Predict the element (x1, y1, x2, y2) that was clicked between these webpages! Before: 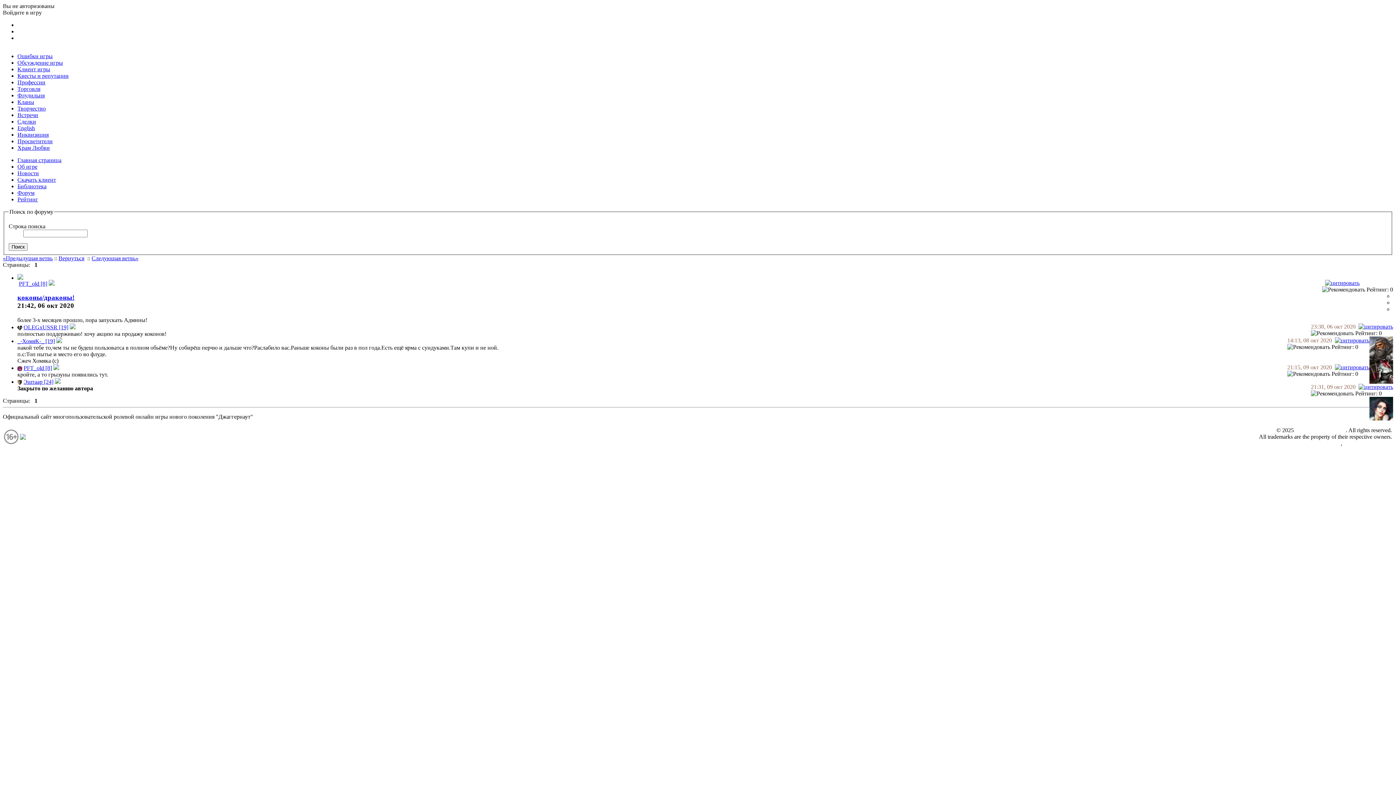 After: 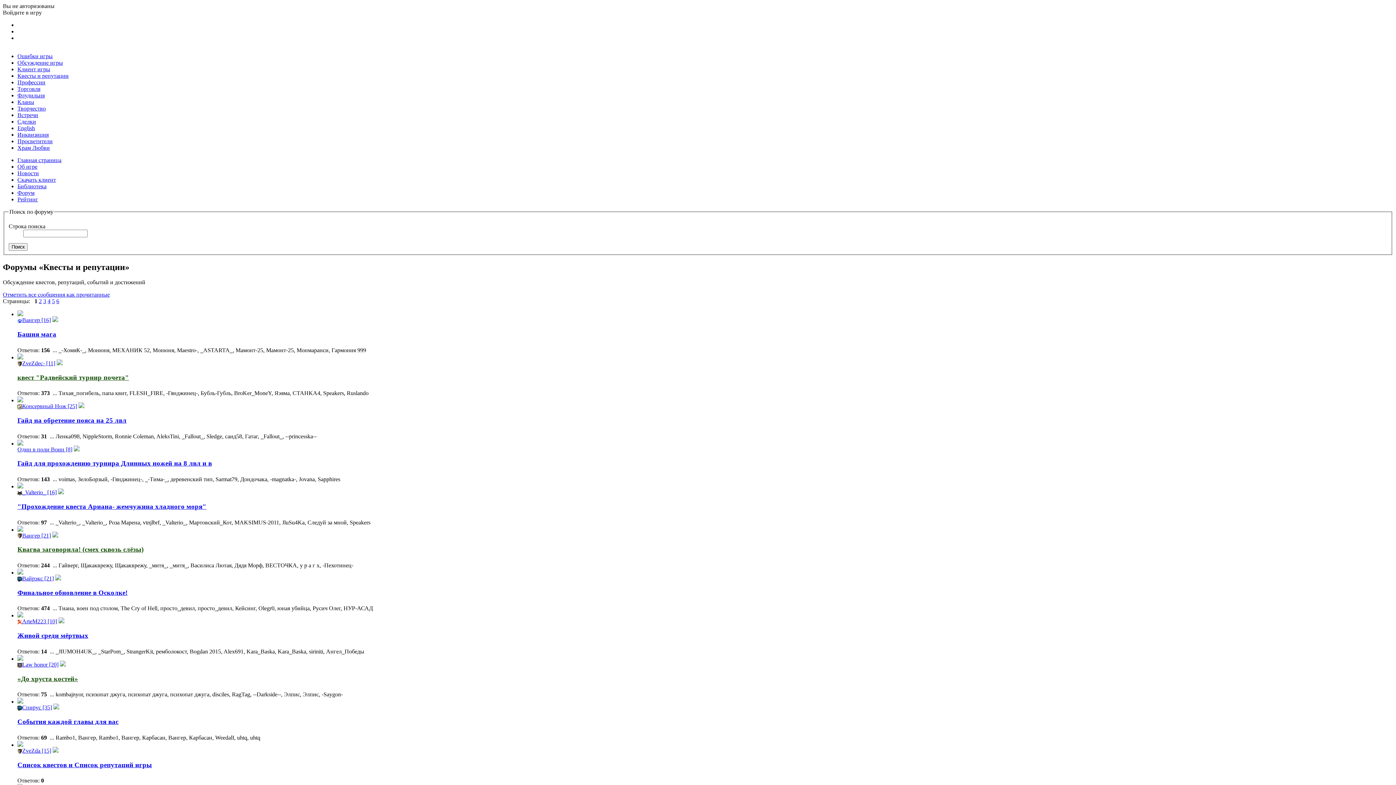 Action: label: Квесты и репутации bbox: (17, 72, 68, 78)